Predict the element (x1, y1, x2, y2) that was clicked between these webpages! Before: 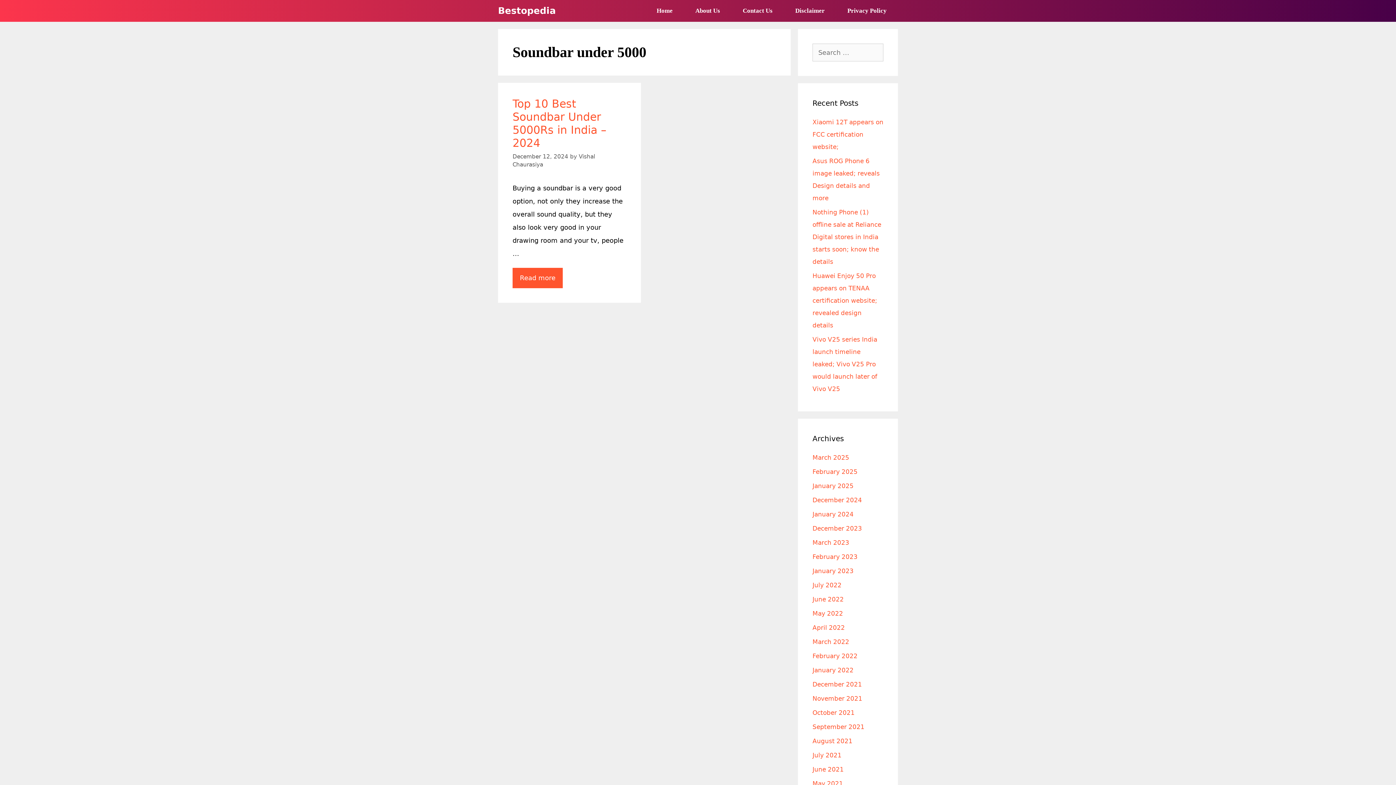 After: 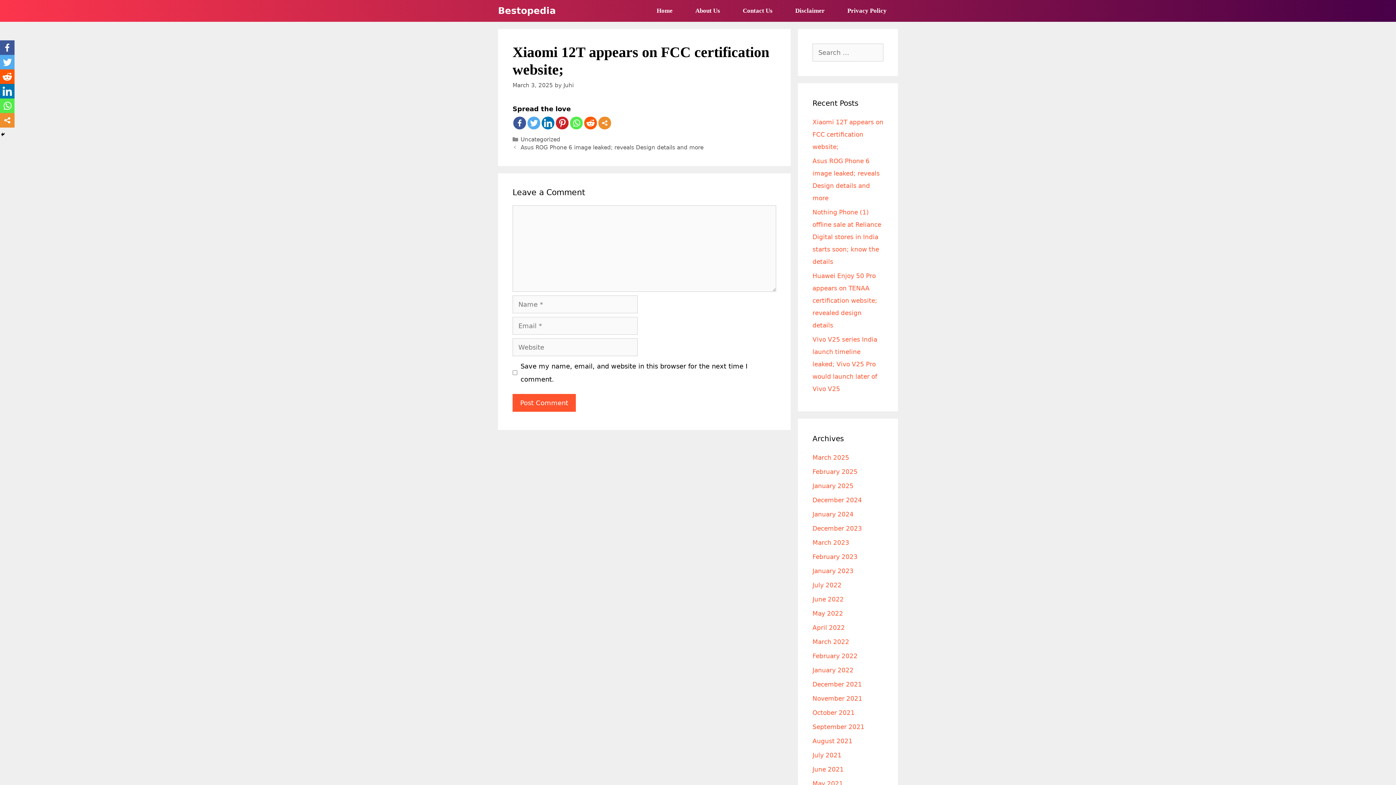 Action: label: Xiaomi 12T appears on FCC certification website; bbox: (812, 118, 883, 150)